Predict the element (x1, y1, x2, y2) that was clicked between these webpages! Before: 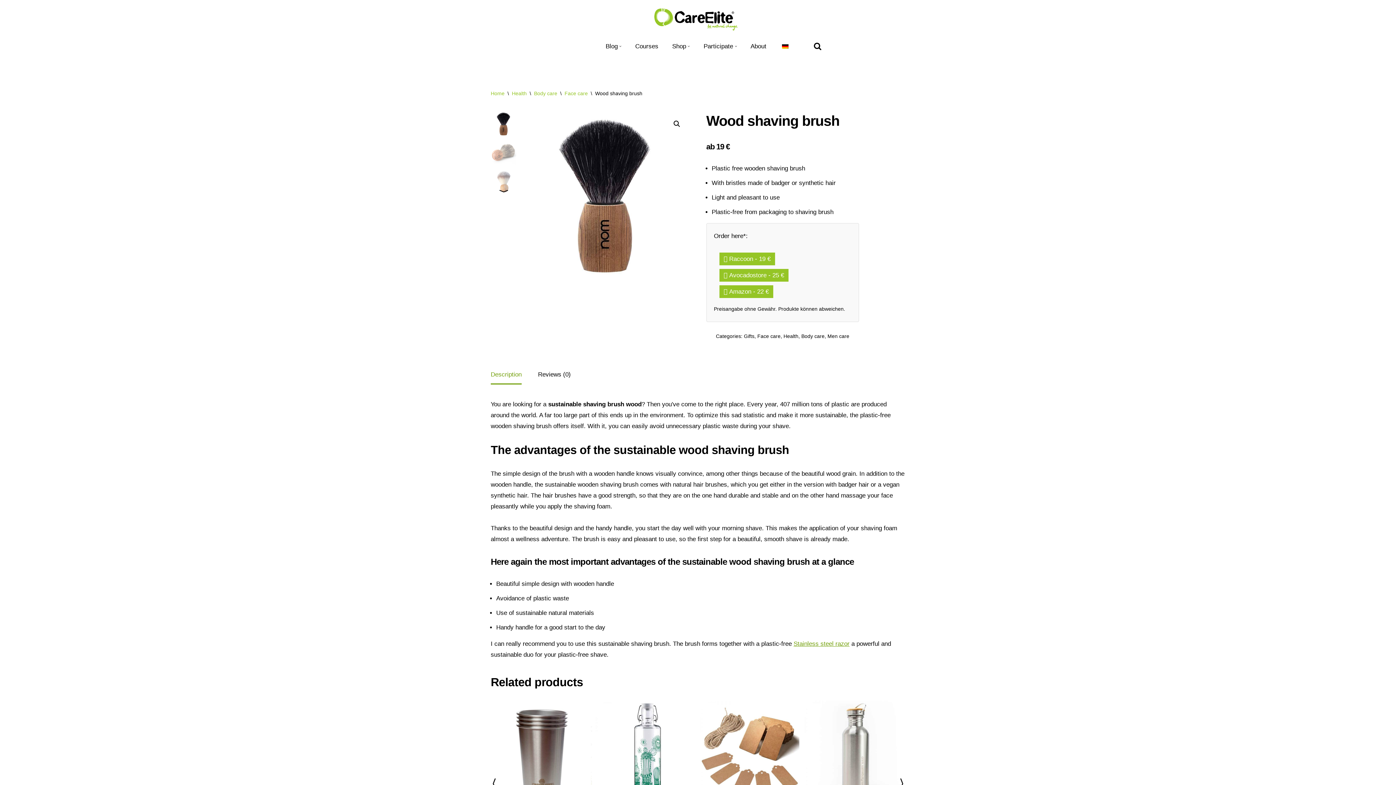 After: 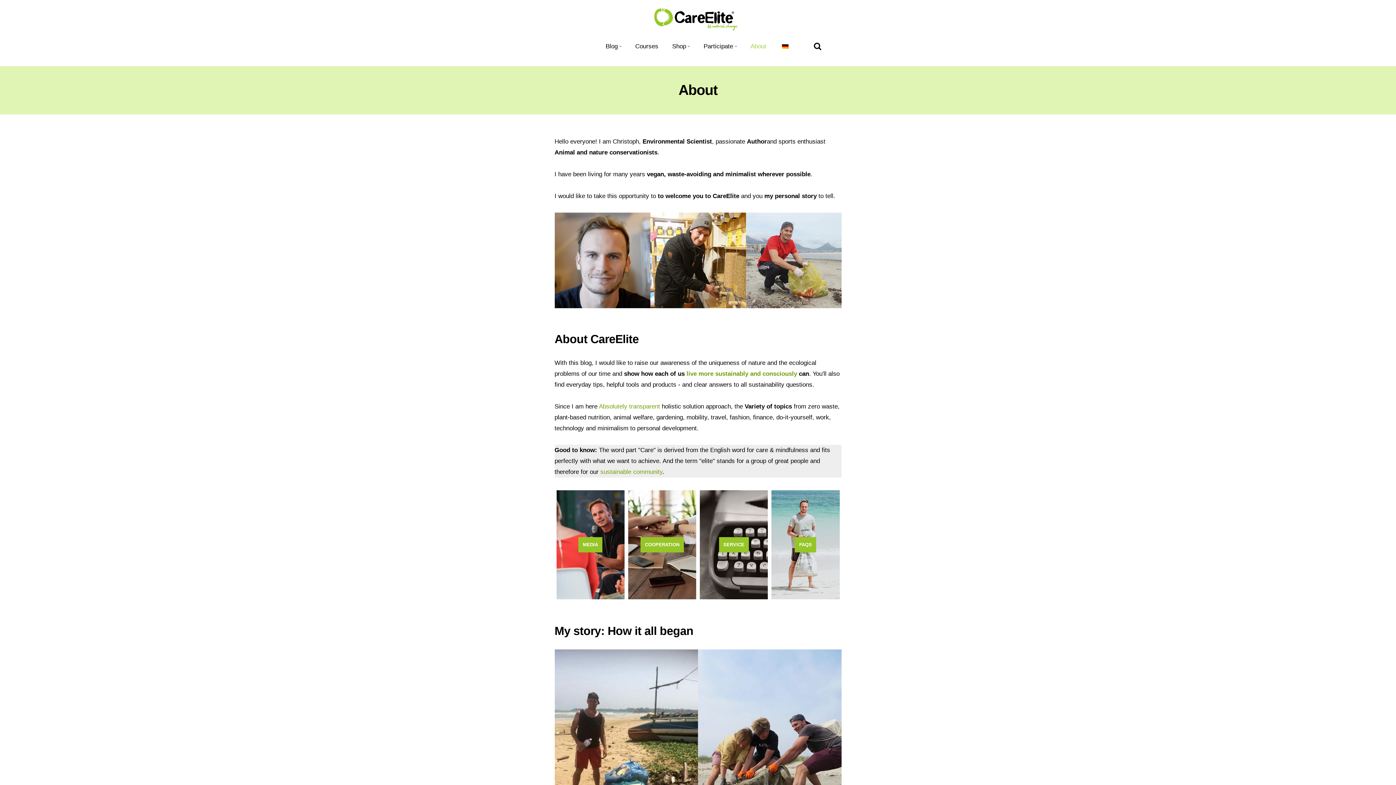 Action: bbox: (750, 40, 766, 52) label: About